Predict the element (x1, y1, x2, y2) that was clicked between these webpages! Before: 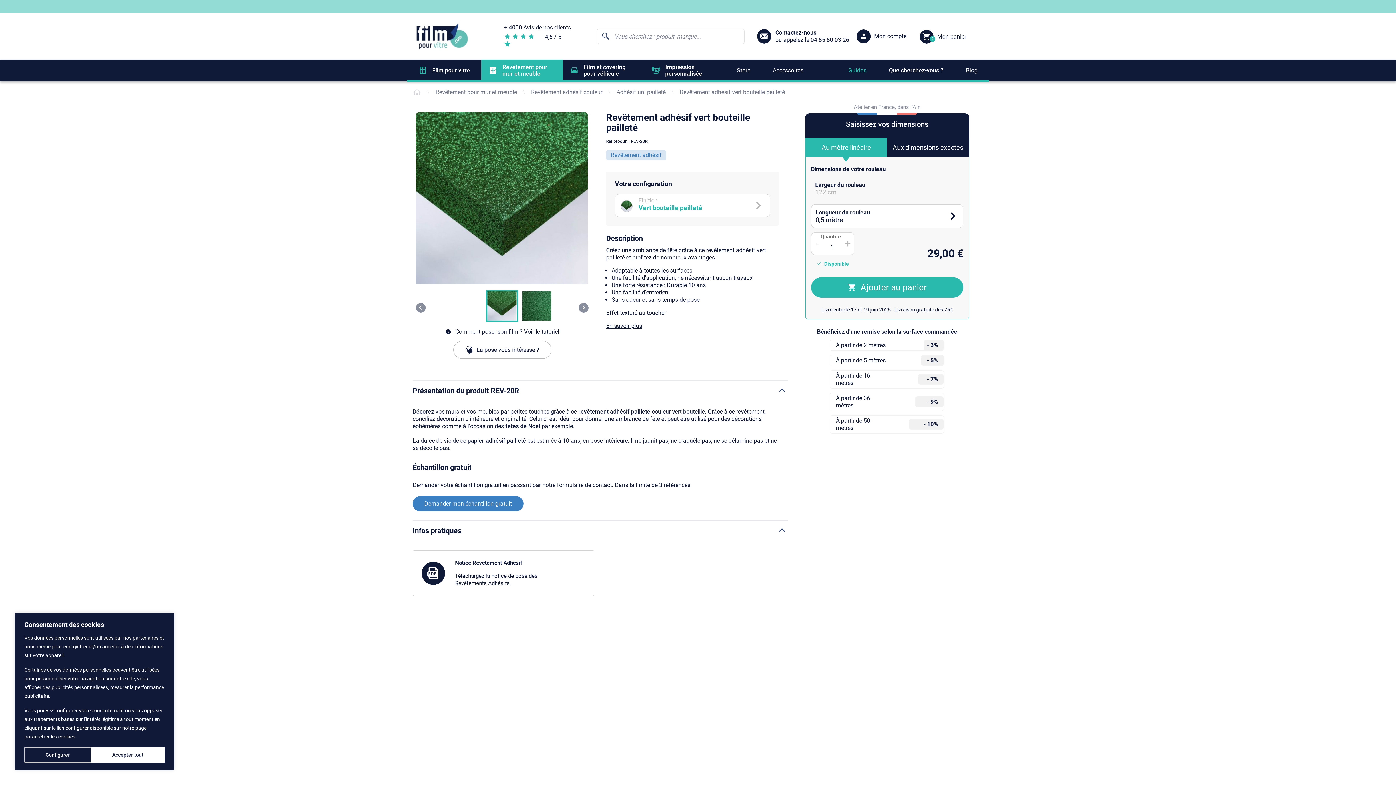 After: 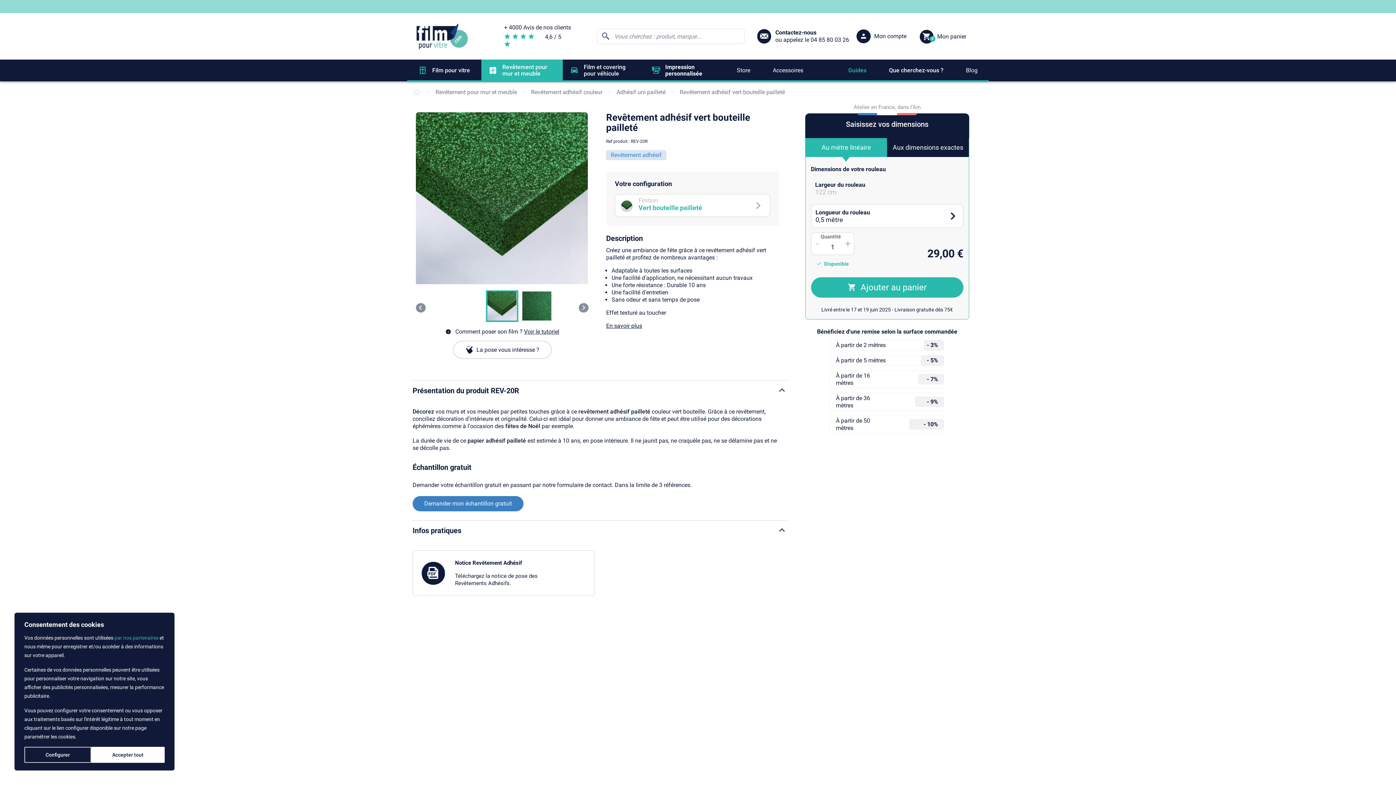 Action: bbox: (114, 635, 158, 641) label: par nos partenaires